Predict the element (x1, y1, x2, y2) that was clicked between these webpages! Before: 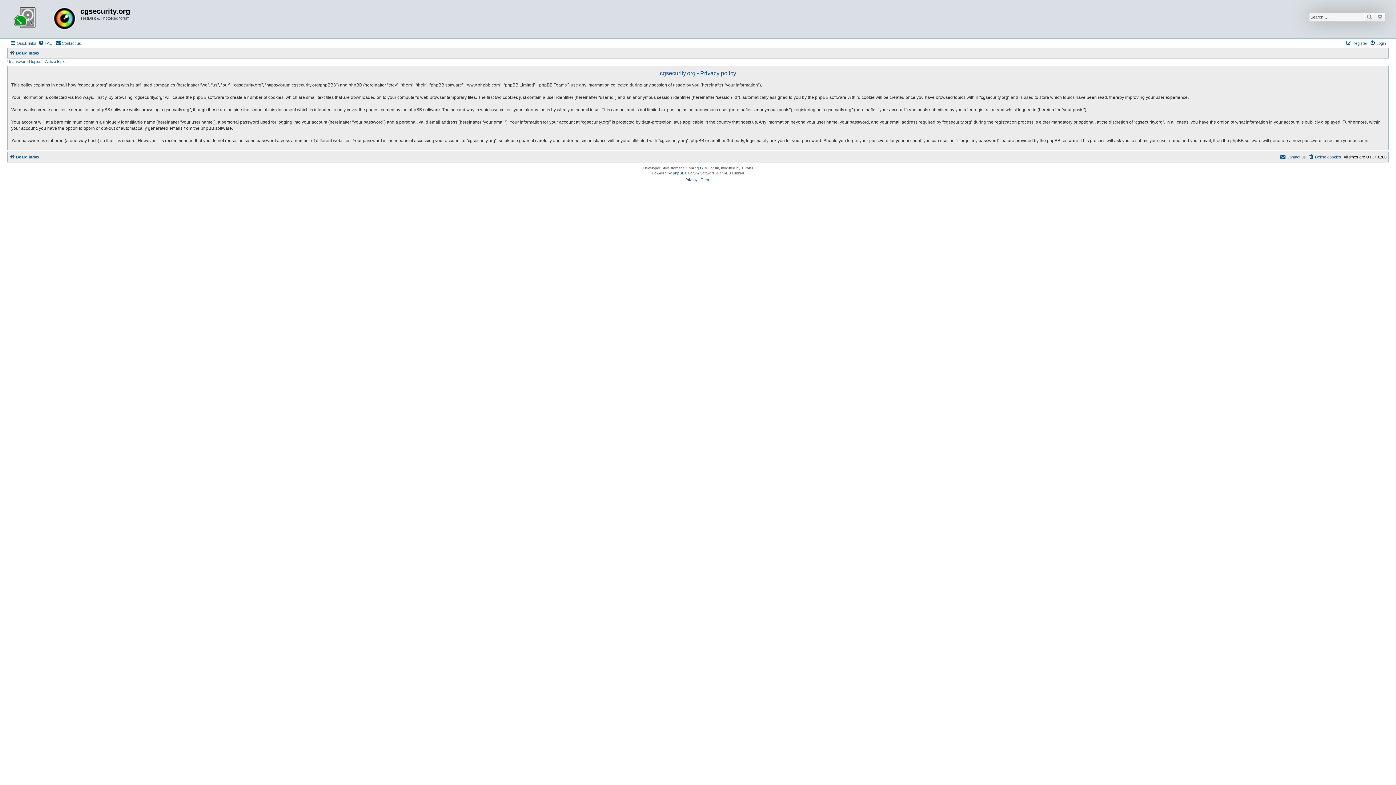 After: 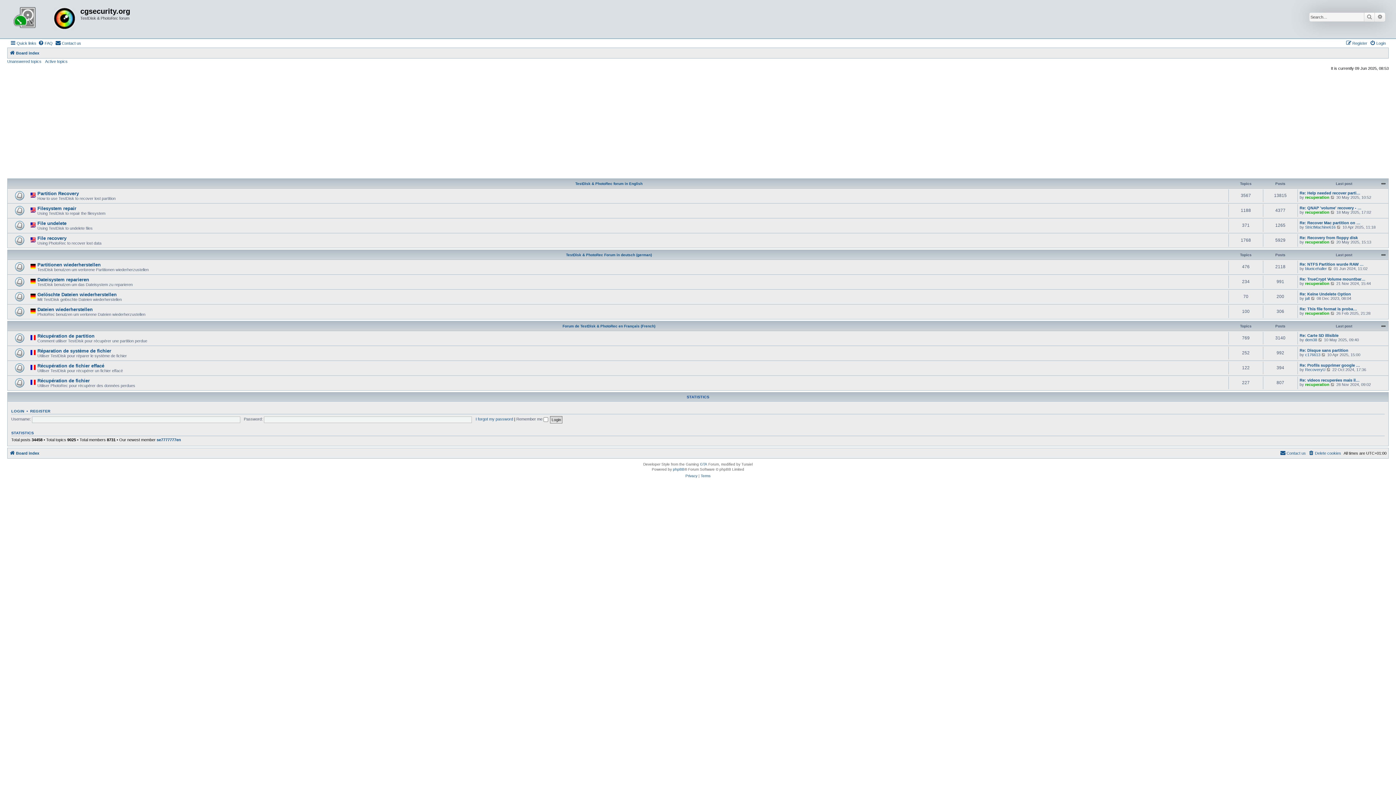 Action: bbox: (9, 48, 39, 57) label: Board index